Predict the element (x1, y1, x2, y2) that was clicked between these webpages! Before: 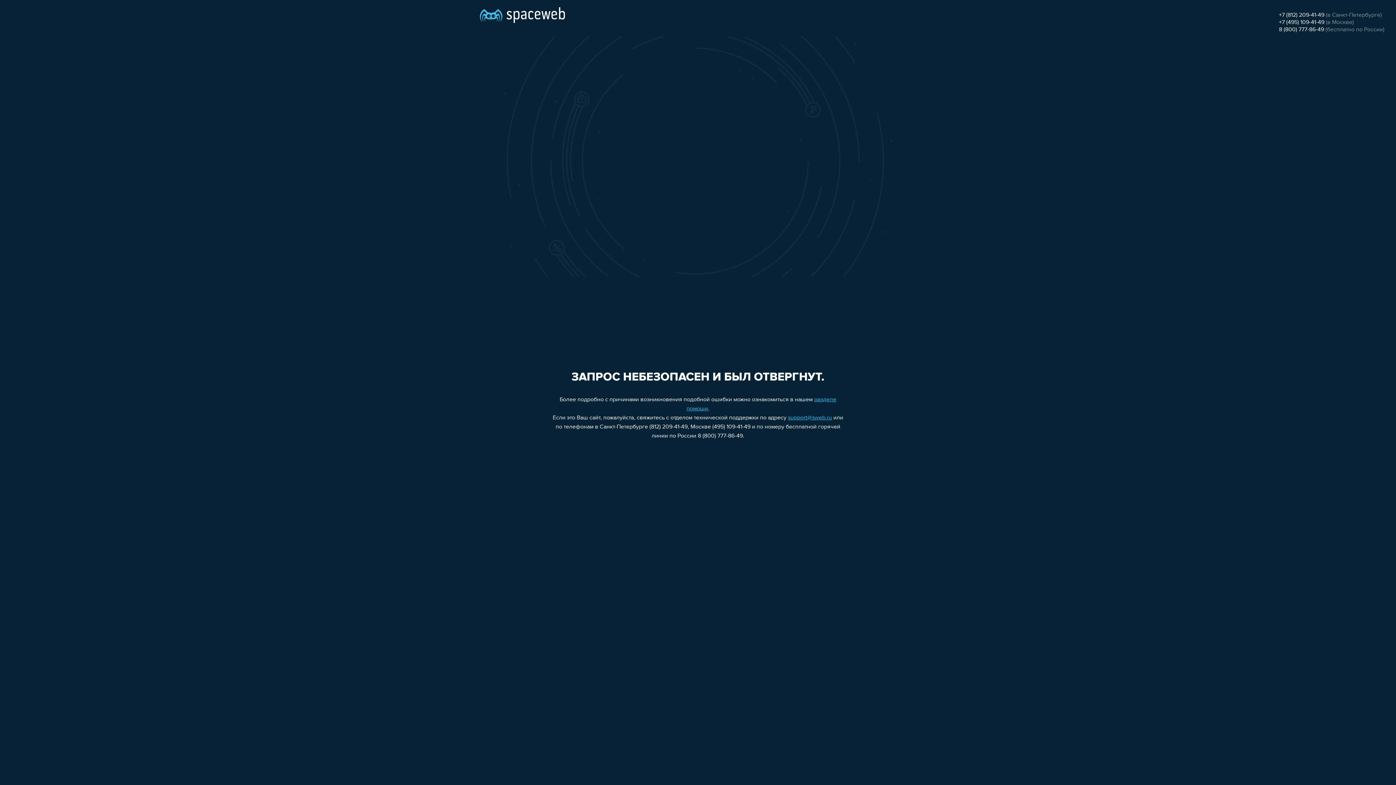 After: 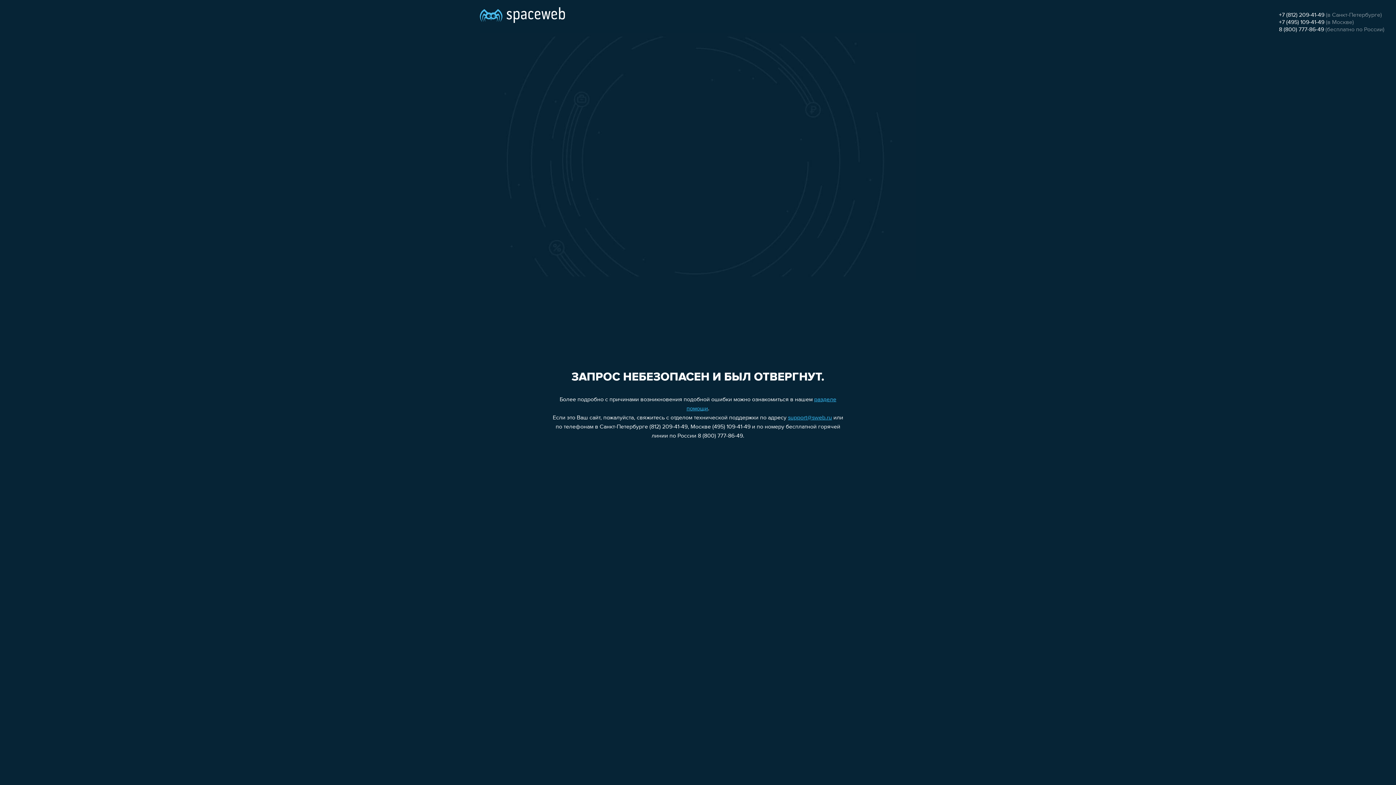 Action: bbox: (1279, 12, 1324, 18) label: +7 (812) 209-41-49